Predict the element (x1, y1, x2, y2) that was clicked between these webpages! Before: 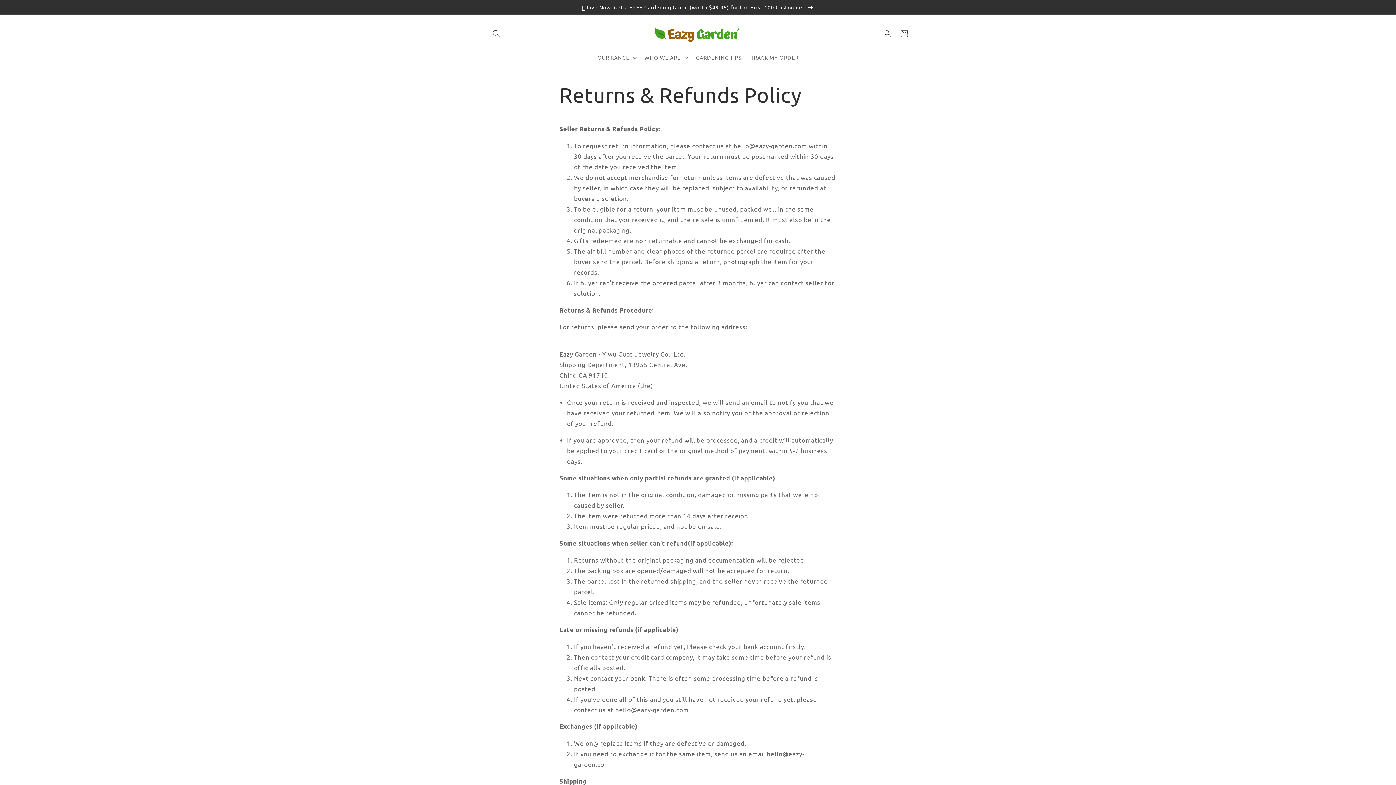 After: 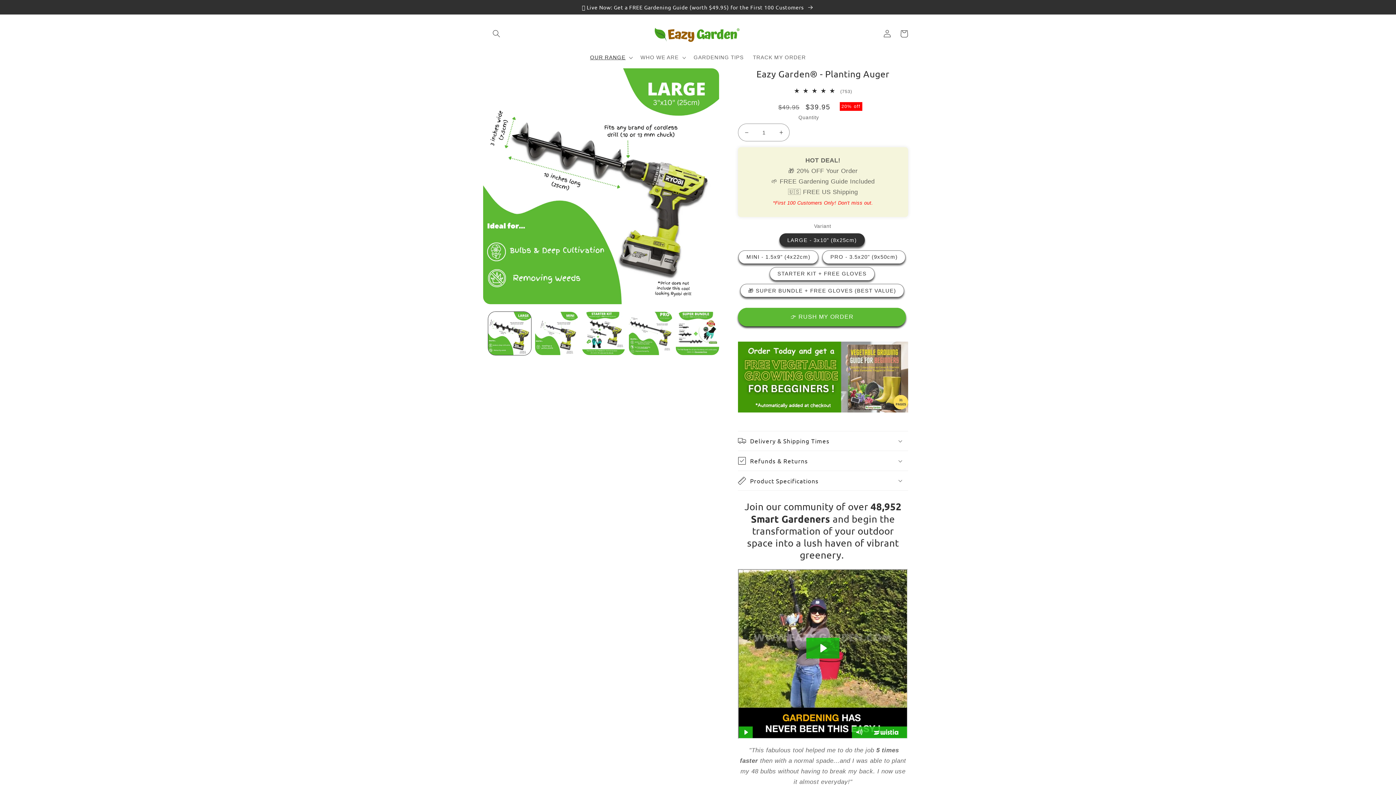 Action: label: 🟢 Live Now: Get a FREE Gardening Guide (worth $49.95) for the First 100 Customers  bbox: (0, 0, 1396, 14)